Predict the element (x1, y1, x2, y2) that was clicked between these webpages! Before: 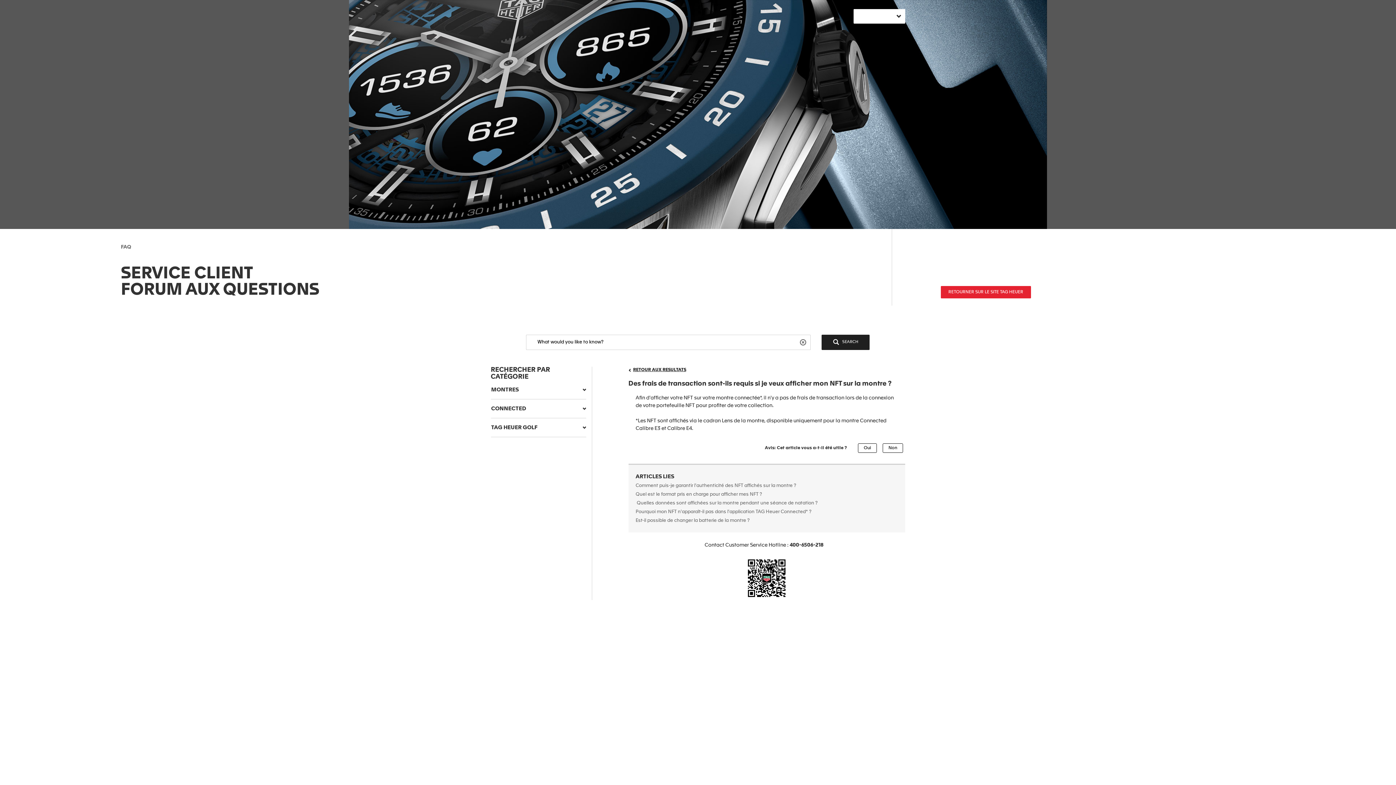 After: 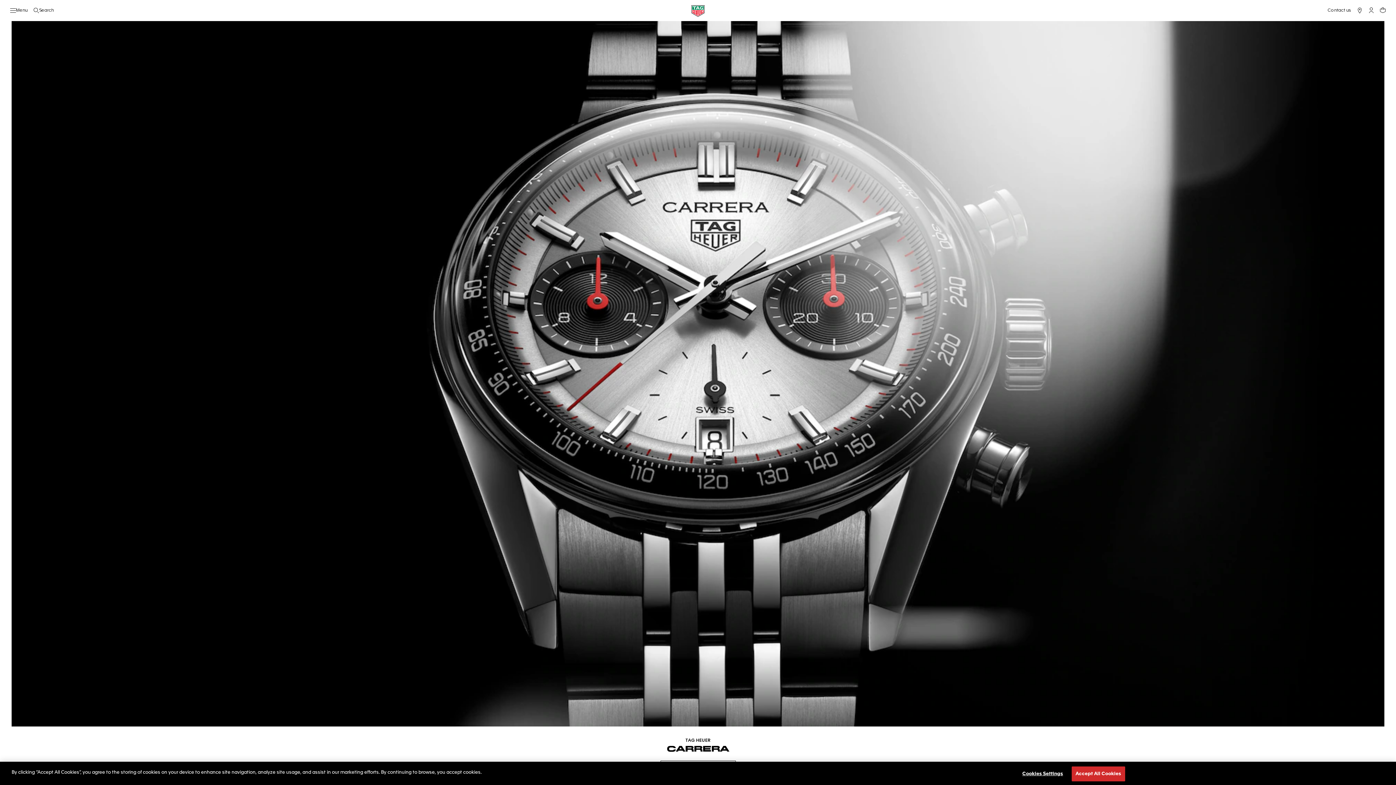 Action: bbox: (940, 286, 1031, 298) label: RETOURNER SUR LE SITE TAG HEUER